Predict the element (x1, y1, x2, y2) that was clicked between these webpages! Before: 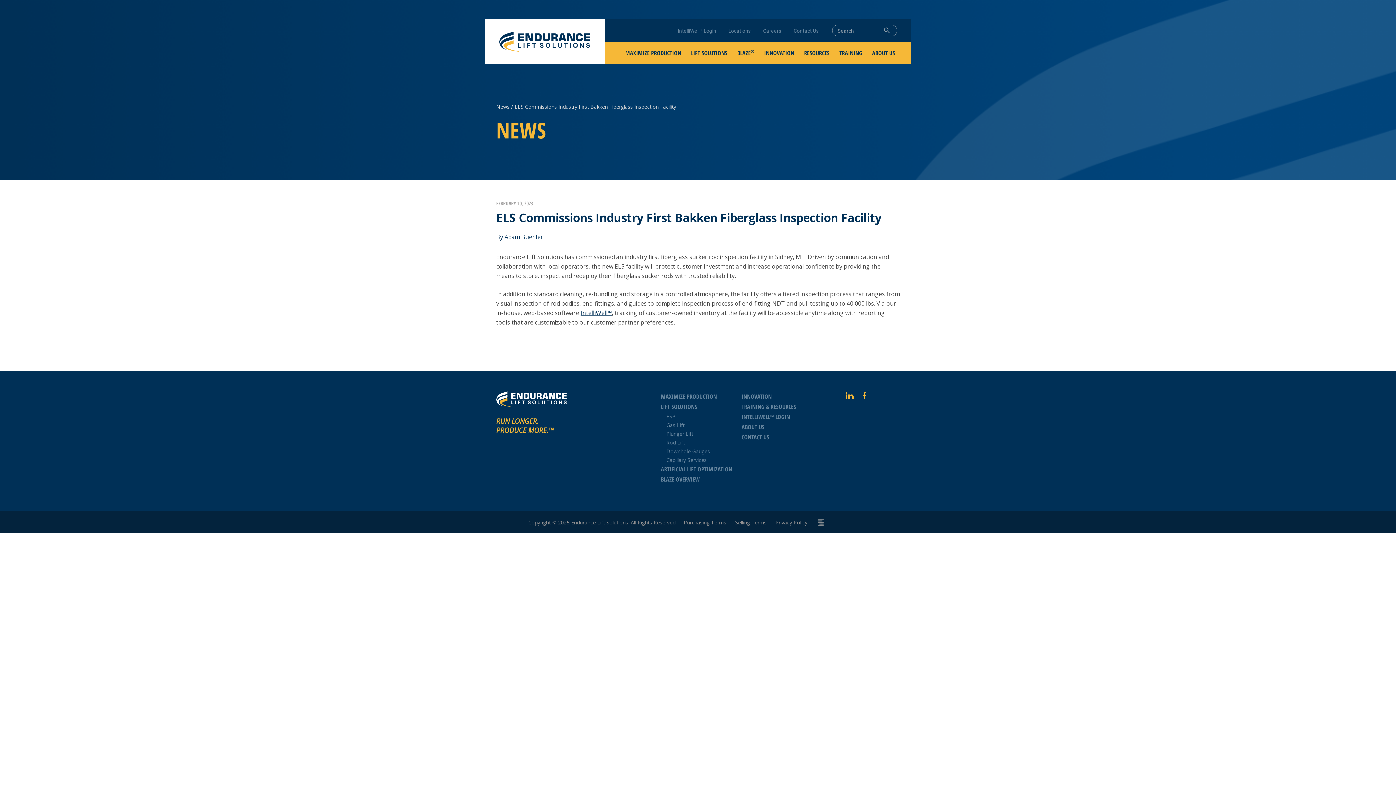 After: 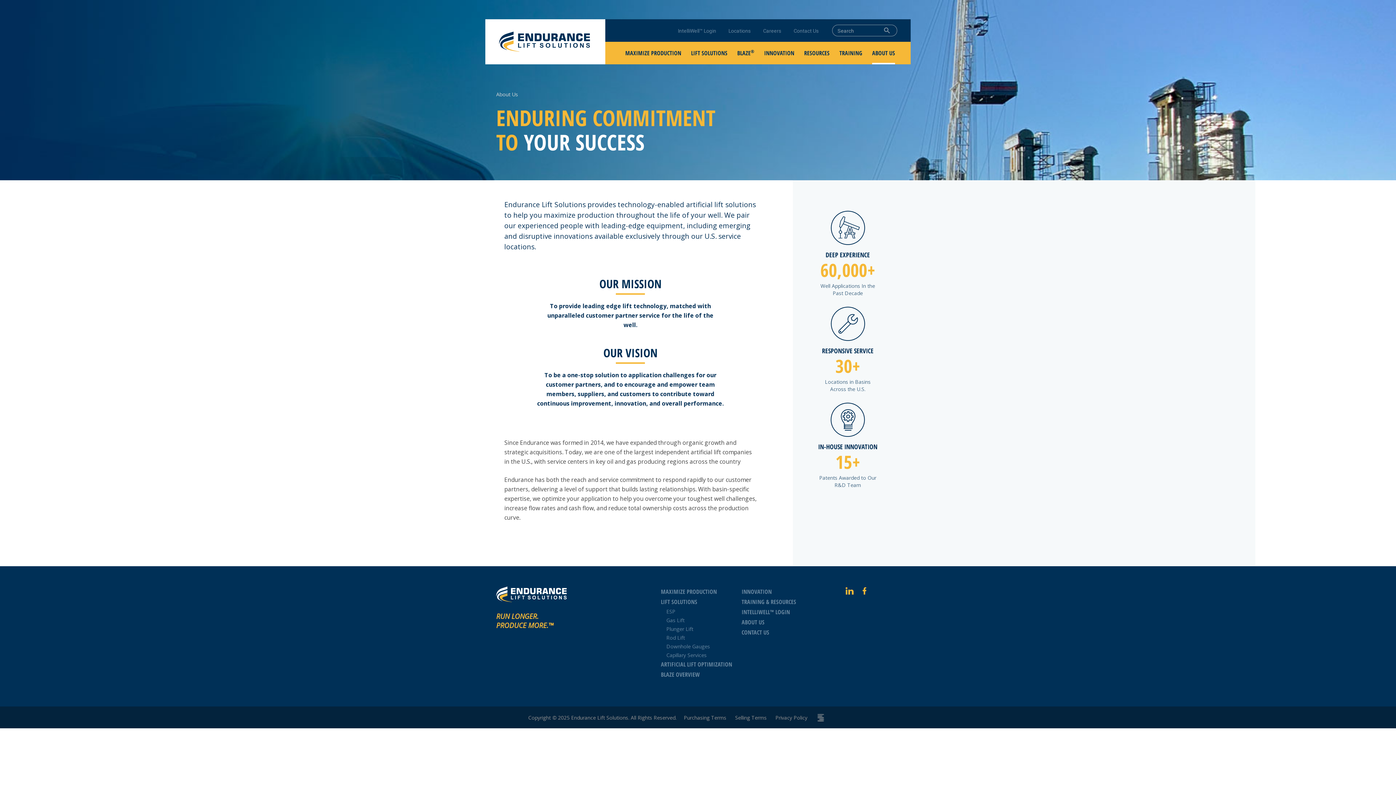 Action: bbox: (741, 423, 764, 431) label: ABOUT US